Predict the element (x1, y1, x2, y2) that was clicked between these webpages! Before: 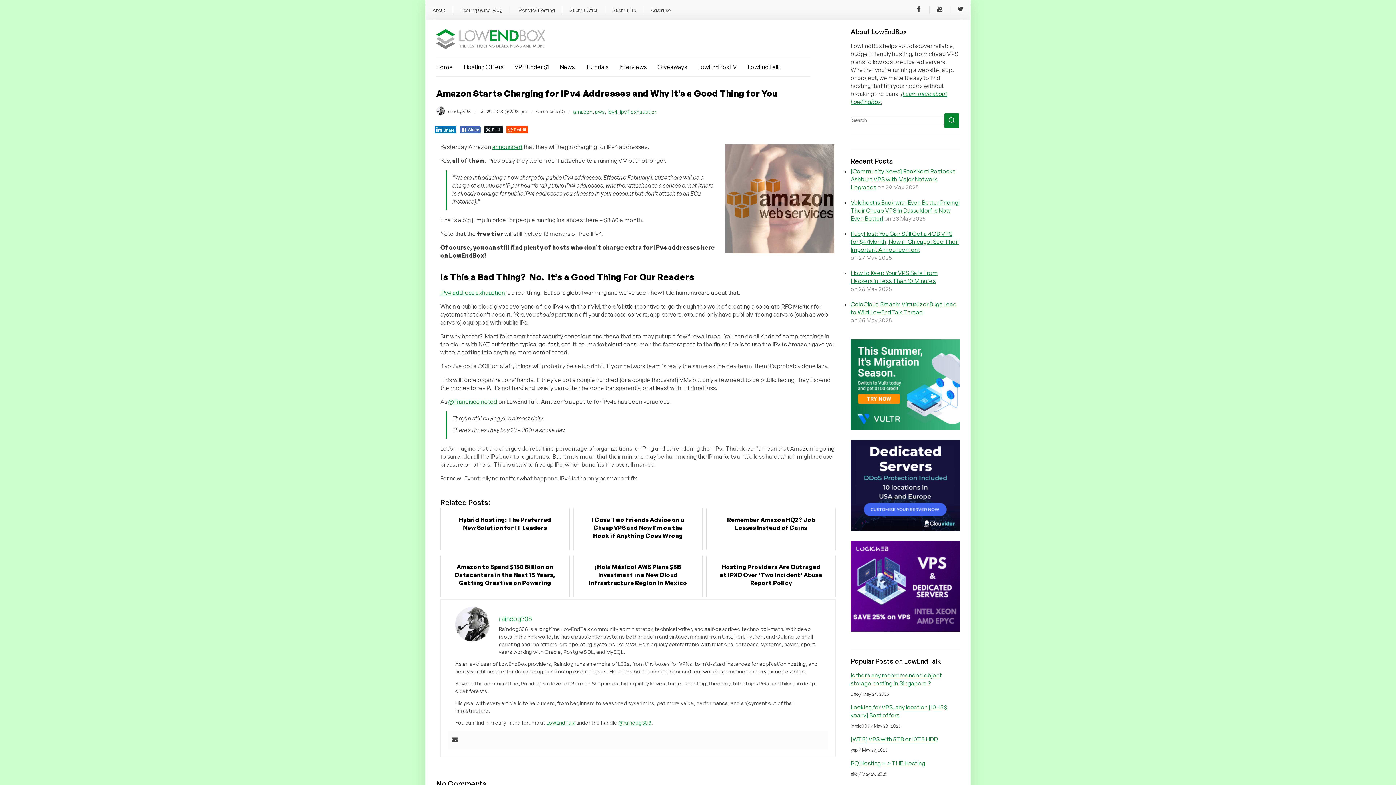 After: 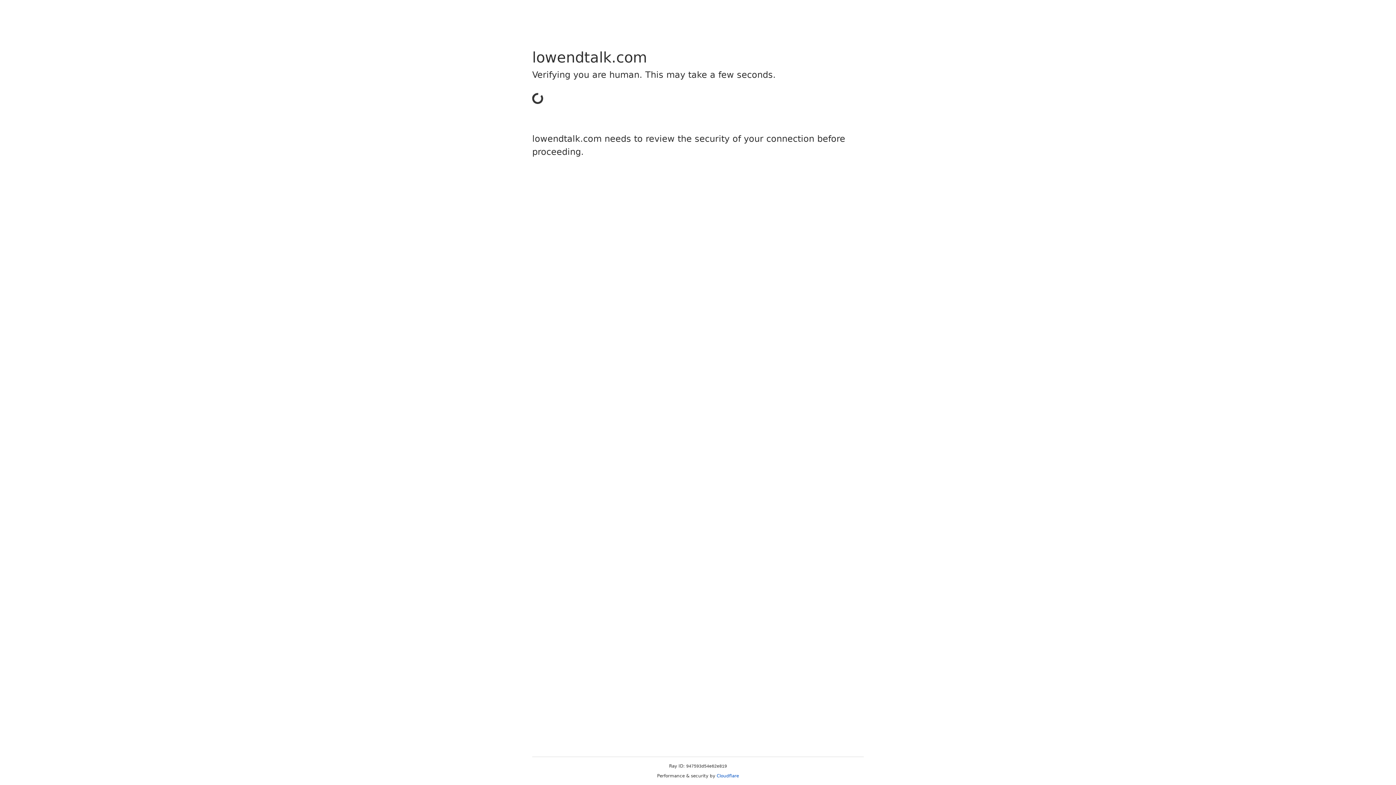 Action: label: @raindog308 bbox: (618, 719, 651, 726)